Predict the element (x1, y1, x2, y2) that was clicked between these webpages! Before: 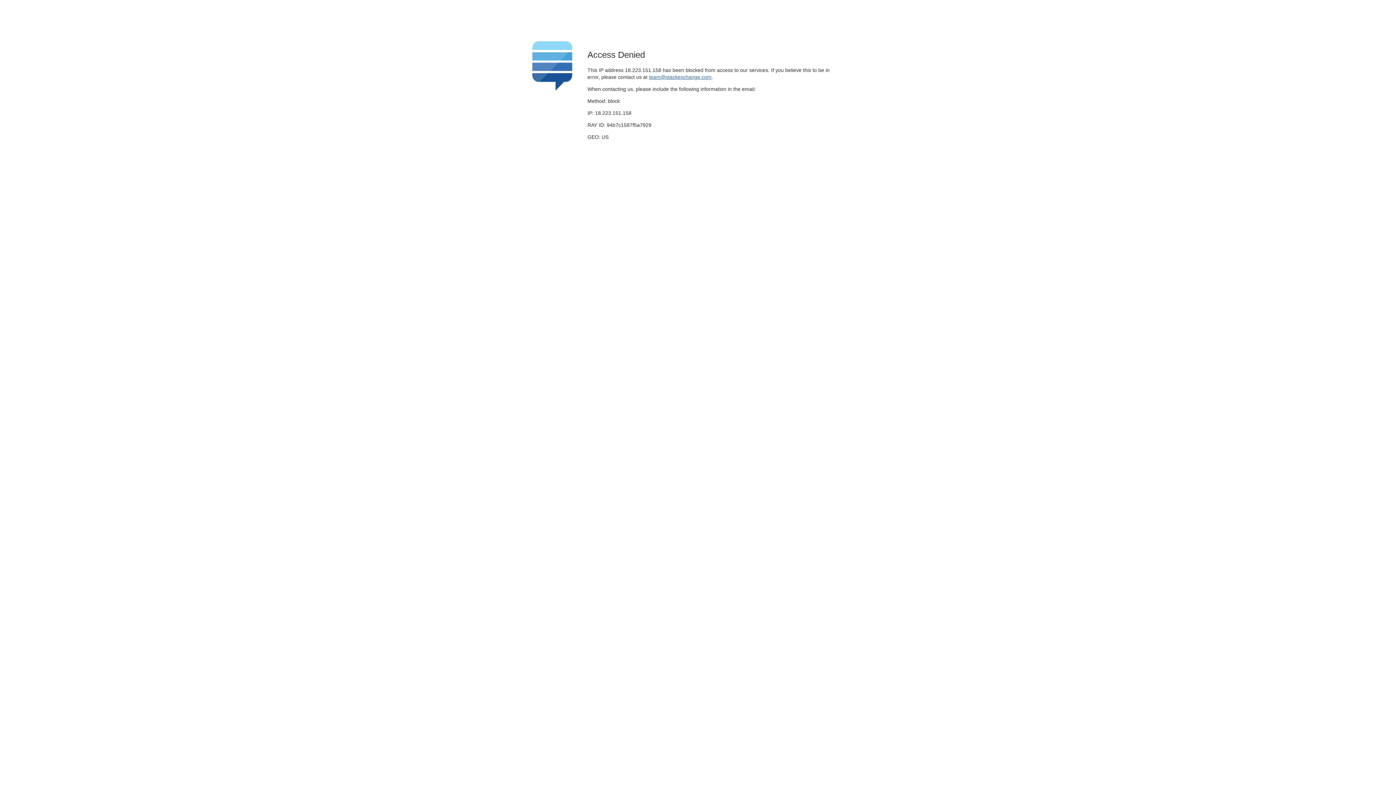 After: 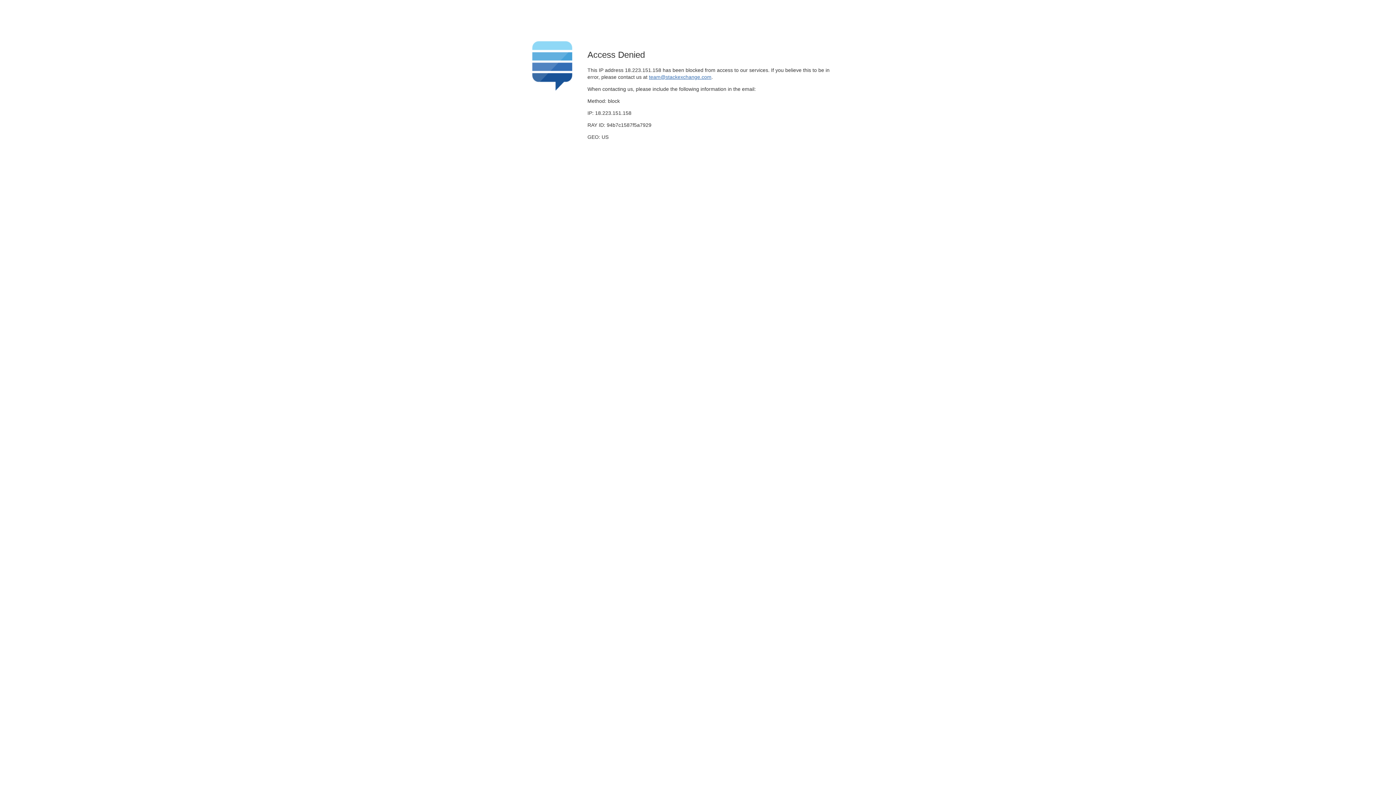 Action: bbox: (649, 74, 711, 79) label: team@stackexchange.com